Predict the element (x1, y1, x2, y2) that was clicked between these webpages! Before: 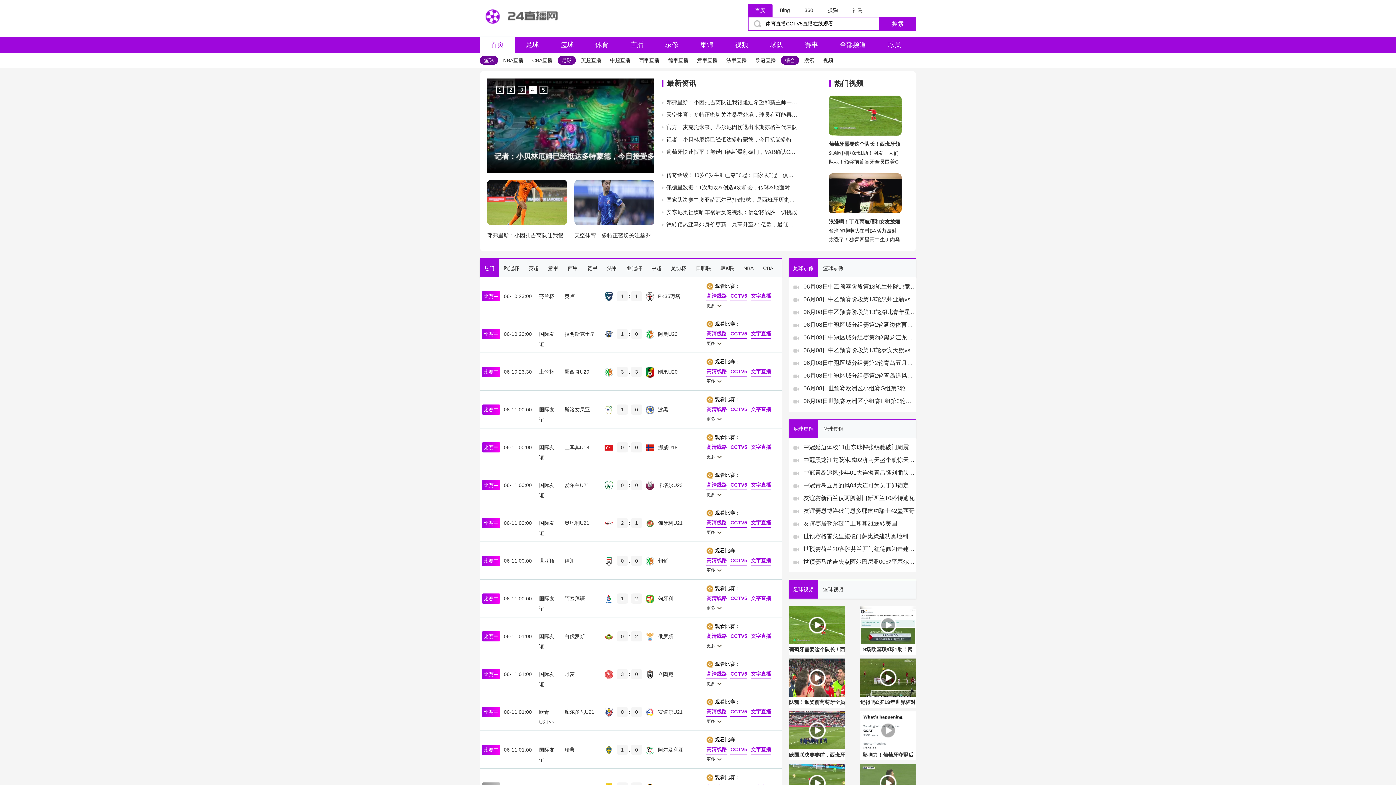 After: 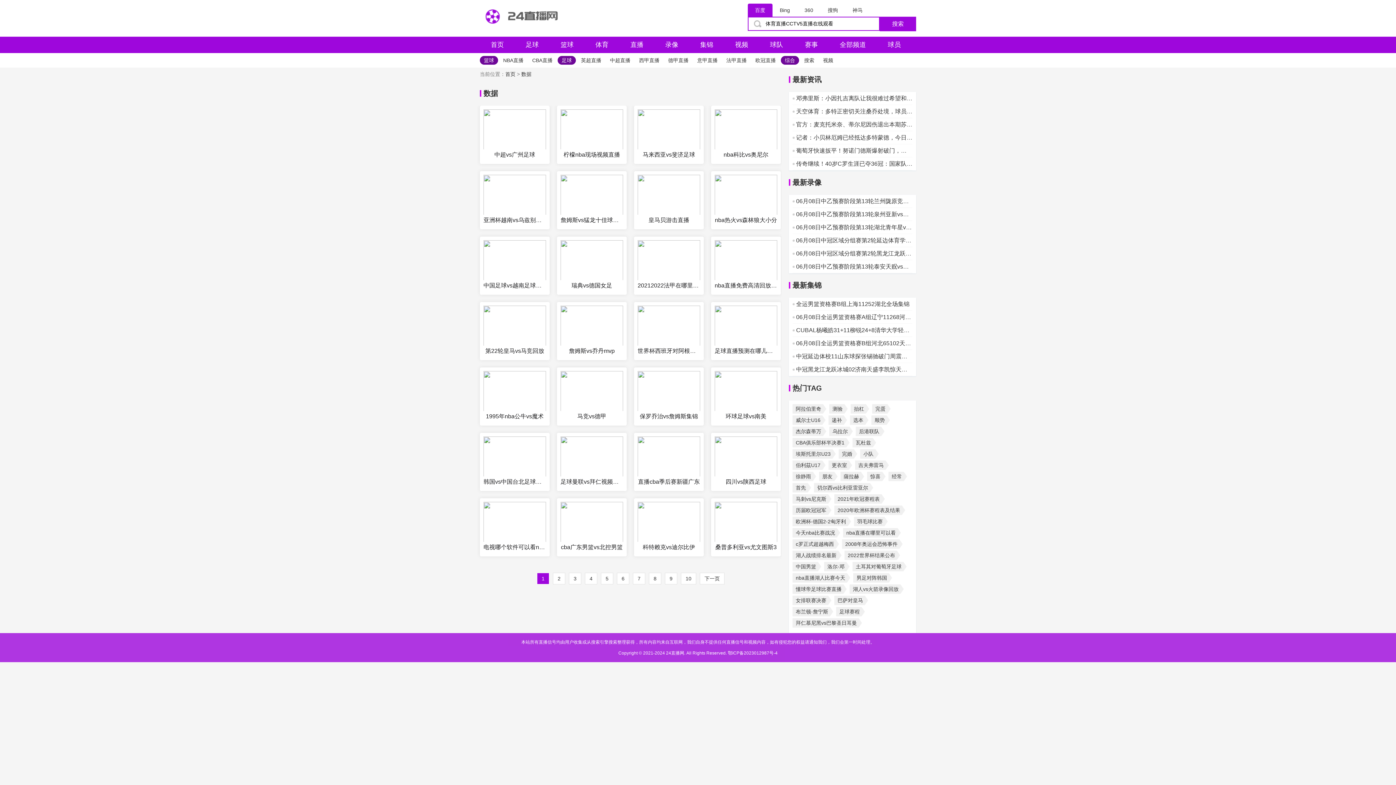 Action: bbox: (804, 53, 814, 67) label: 搜索